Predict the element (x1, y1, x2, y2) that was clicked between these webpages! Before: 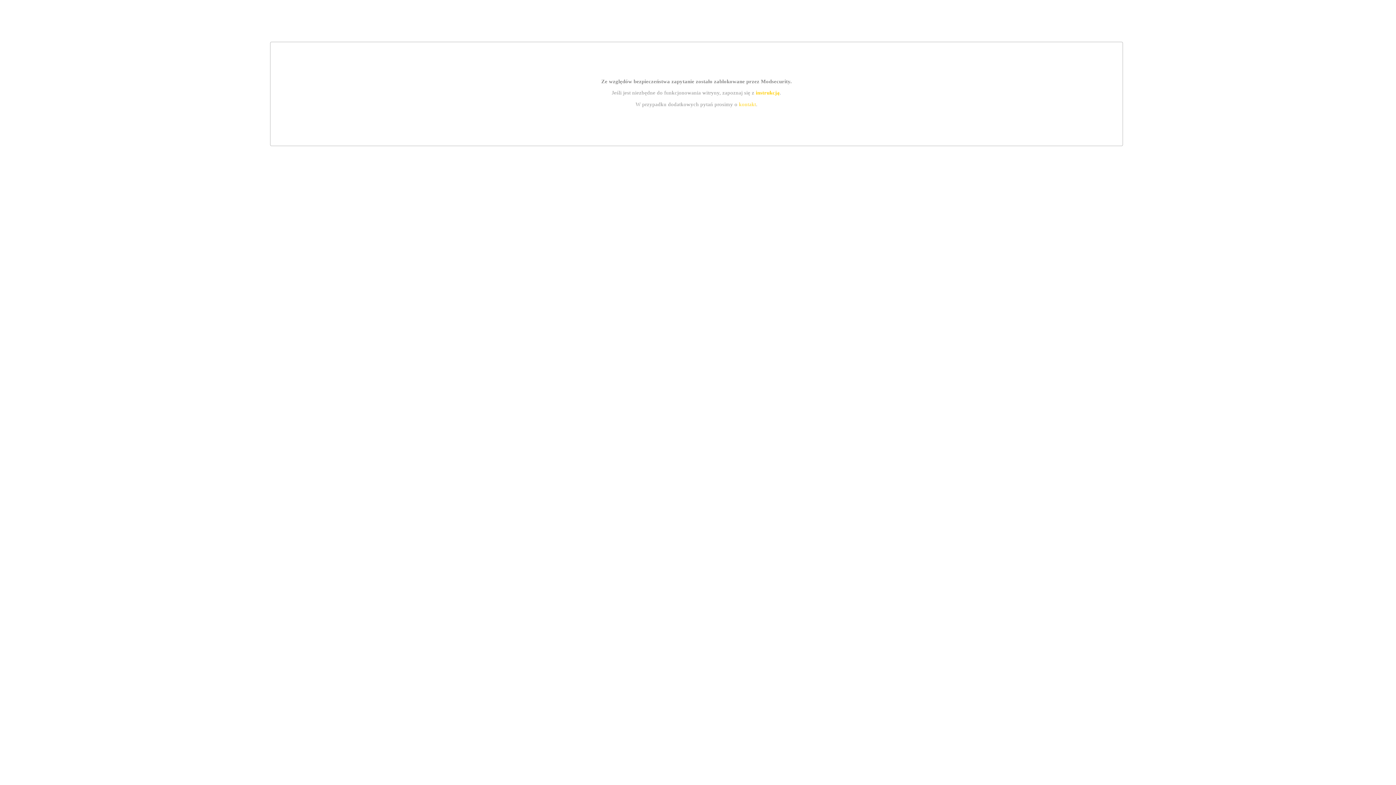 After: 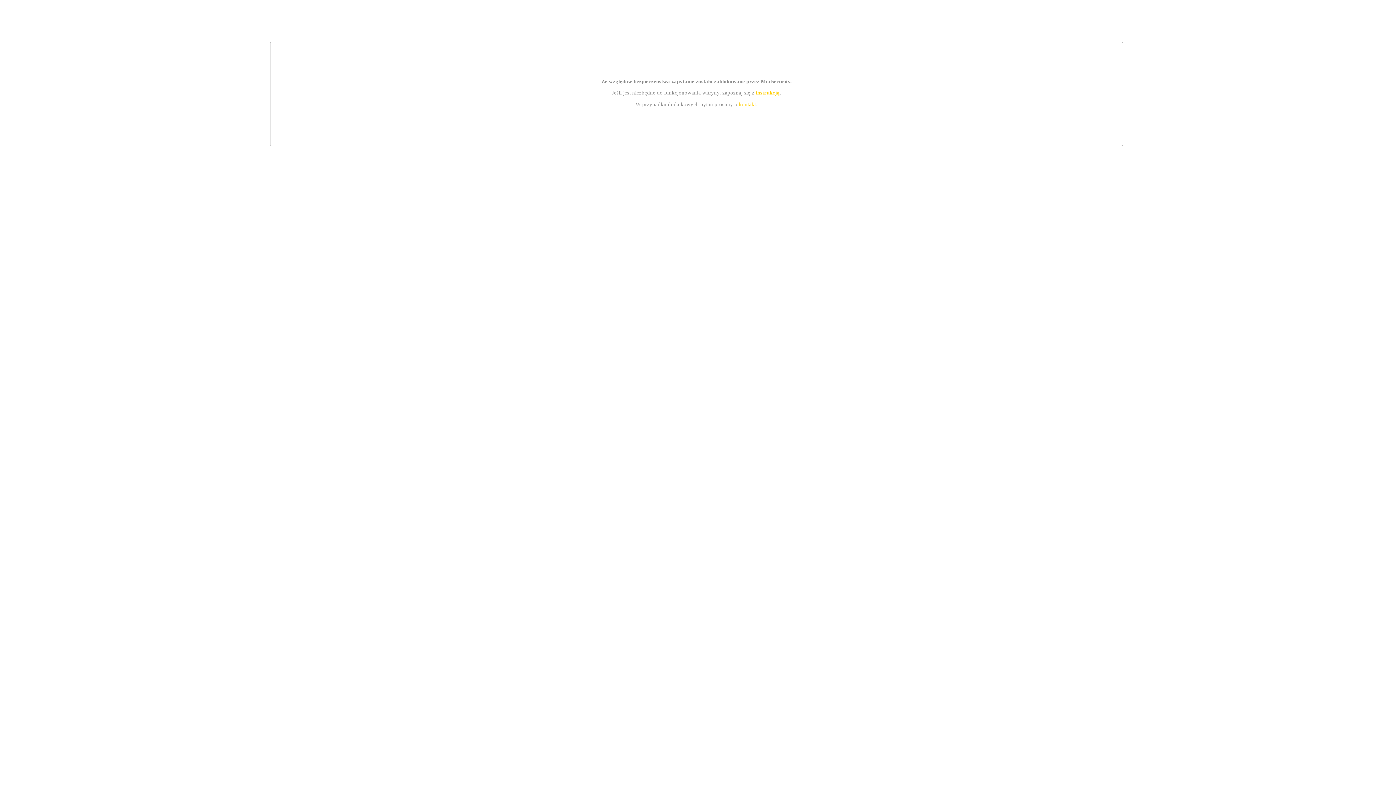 Action: bbox: (755, 89, 779, 95) label: instrukcją